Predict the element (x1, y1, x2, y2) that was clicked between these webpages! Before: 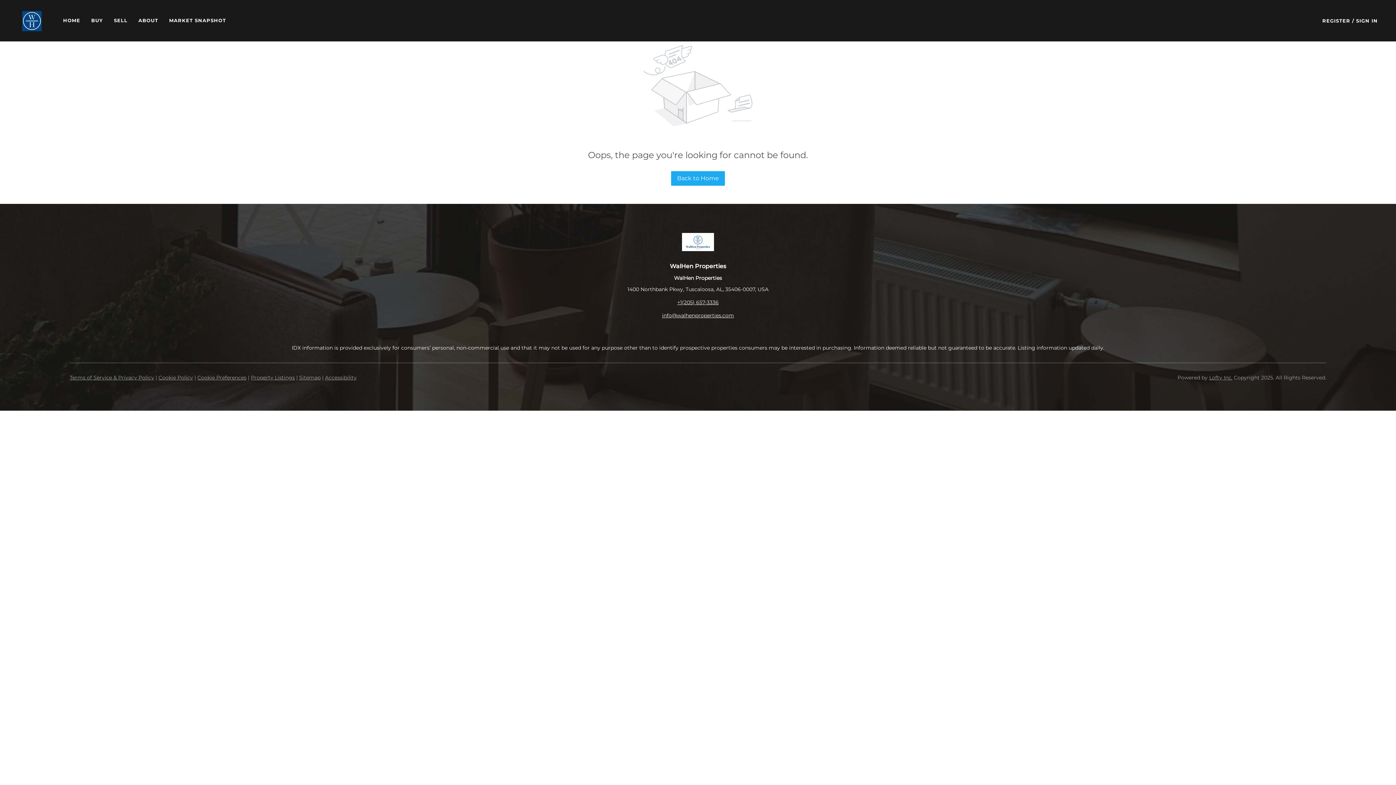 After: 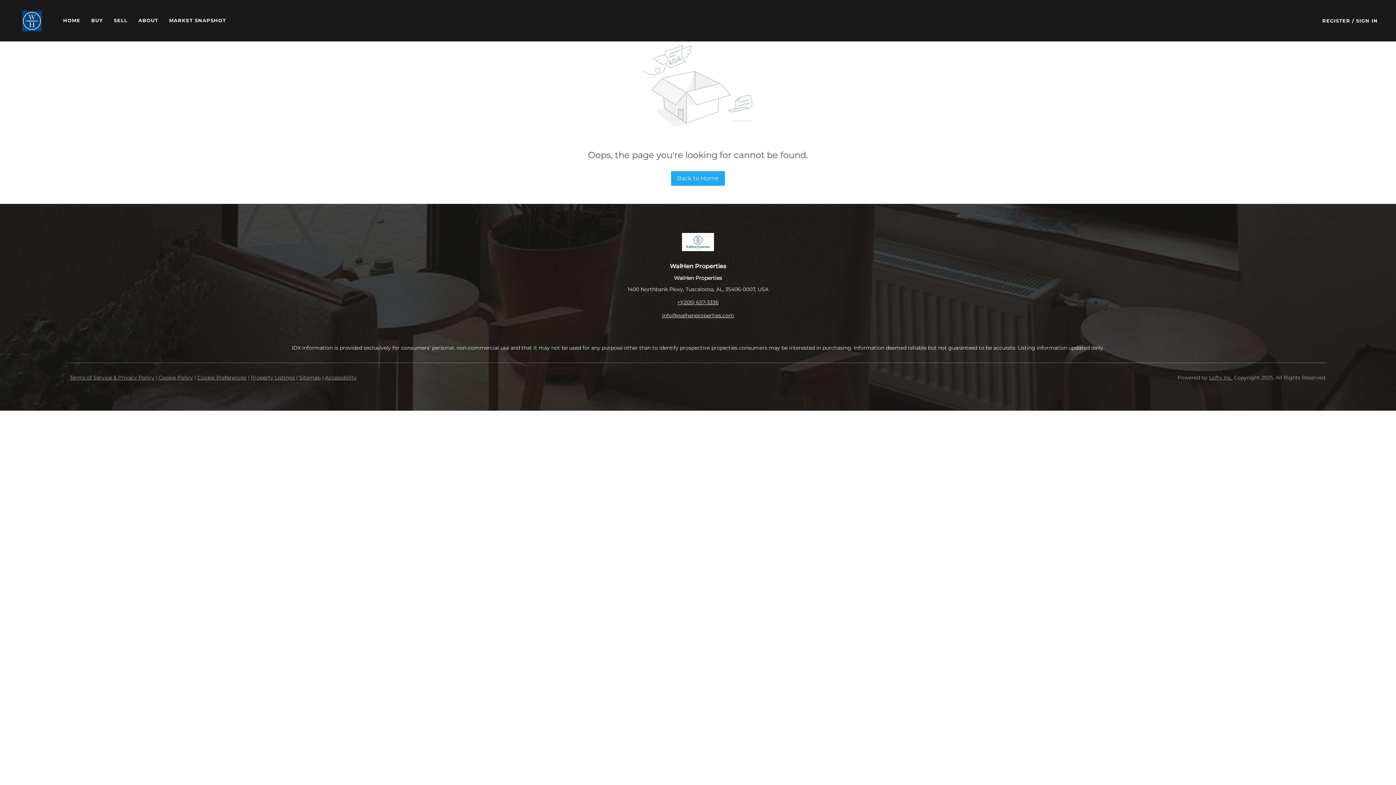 Action: label: +1(205) 657-3336 bbox: (677, 299, 718, 305)